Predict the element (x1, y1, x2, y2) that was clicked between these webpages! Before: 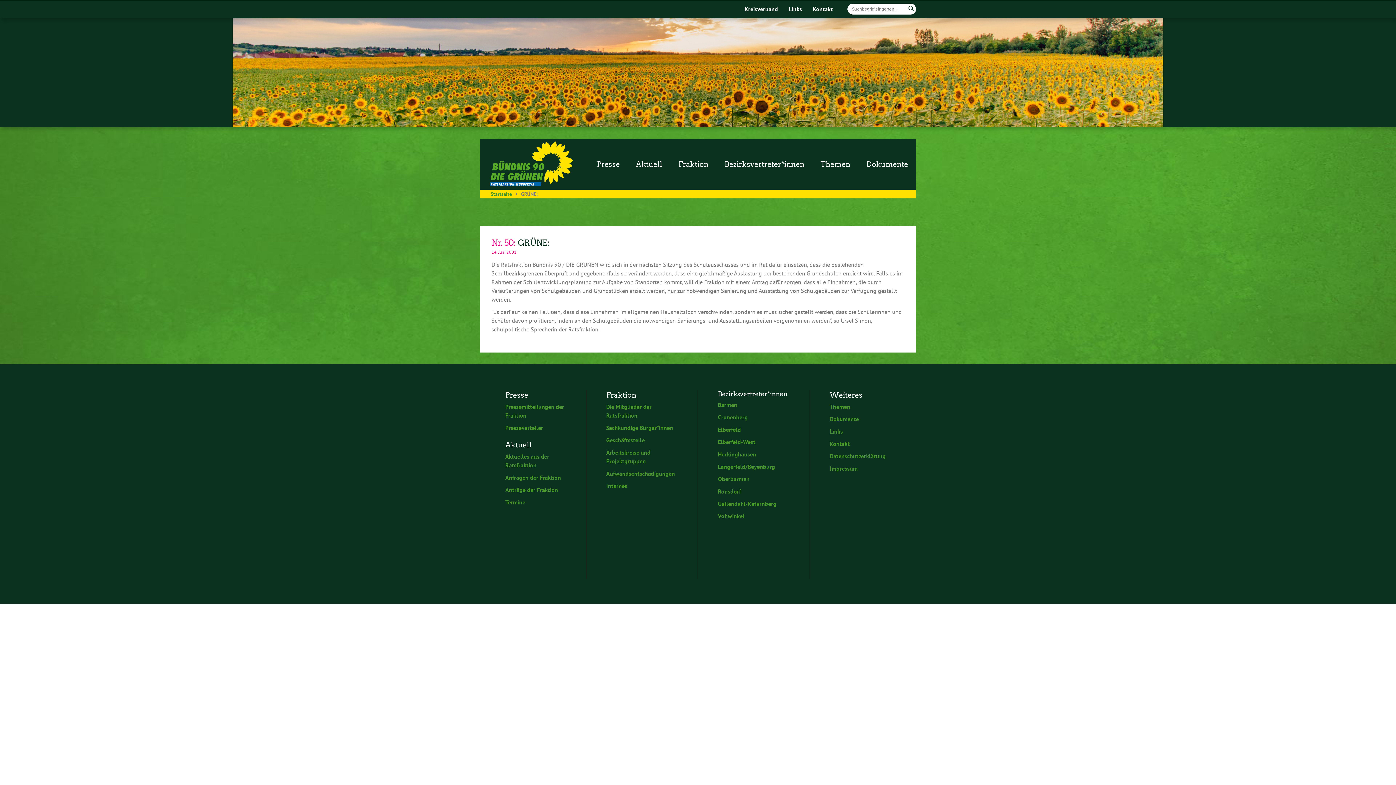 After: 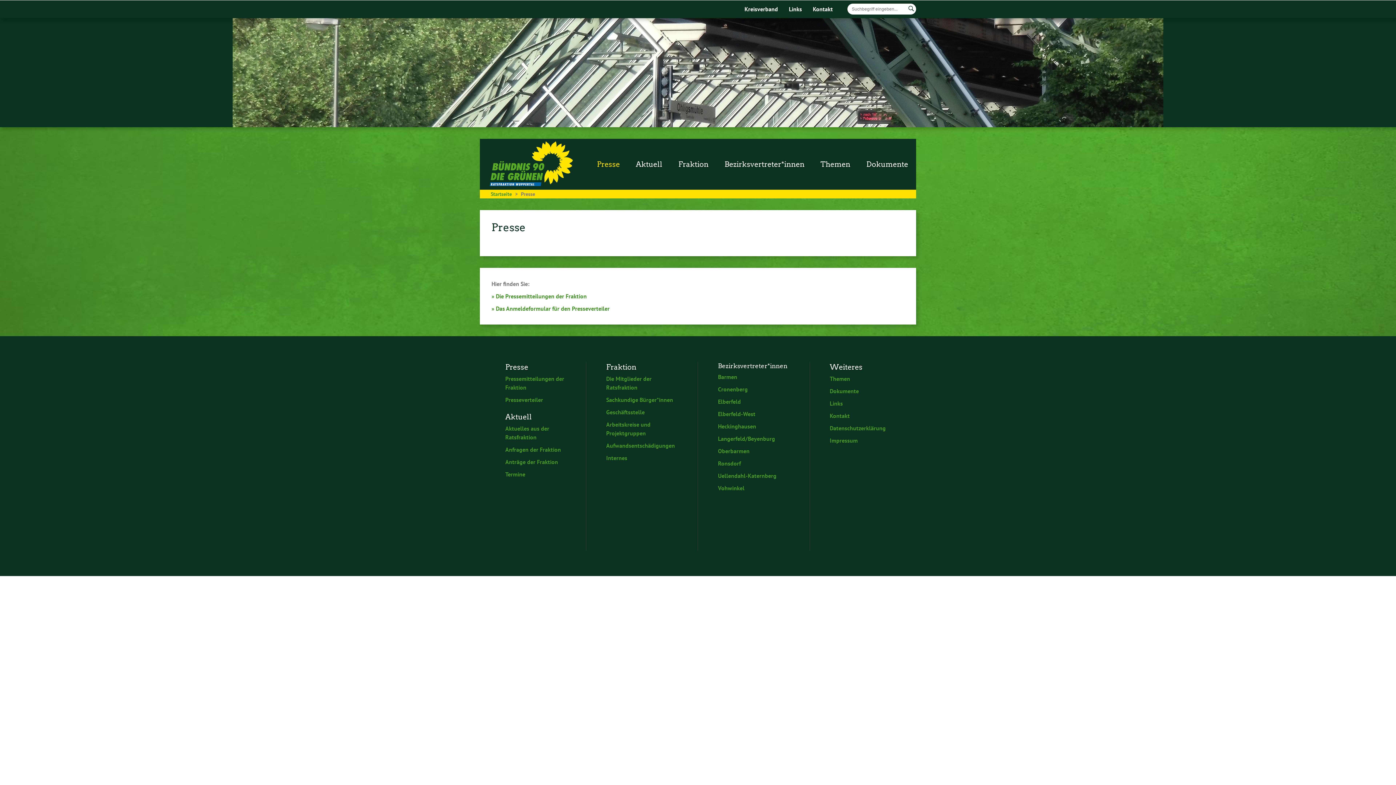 Action: label: Presse bbox: (589, 138, 627, 189)